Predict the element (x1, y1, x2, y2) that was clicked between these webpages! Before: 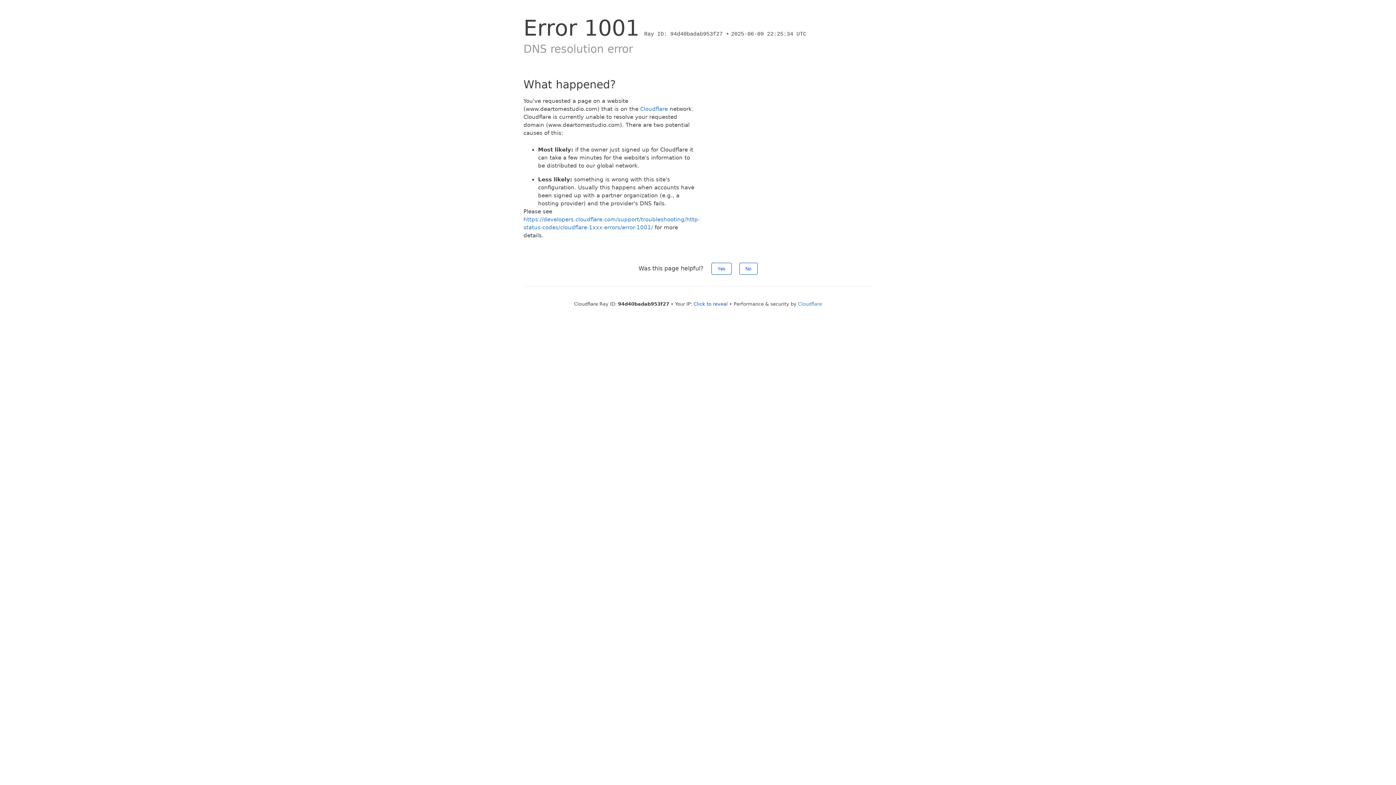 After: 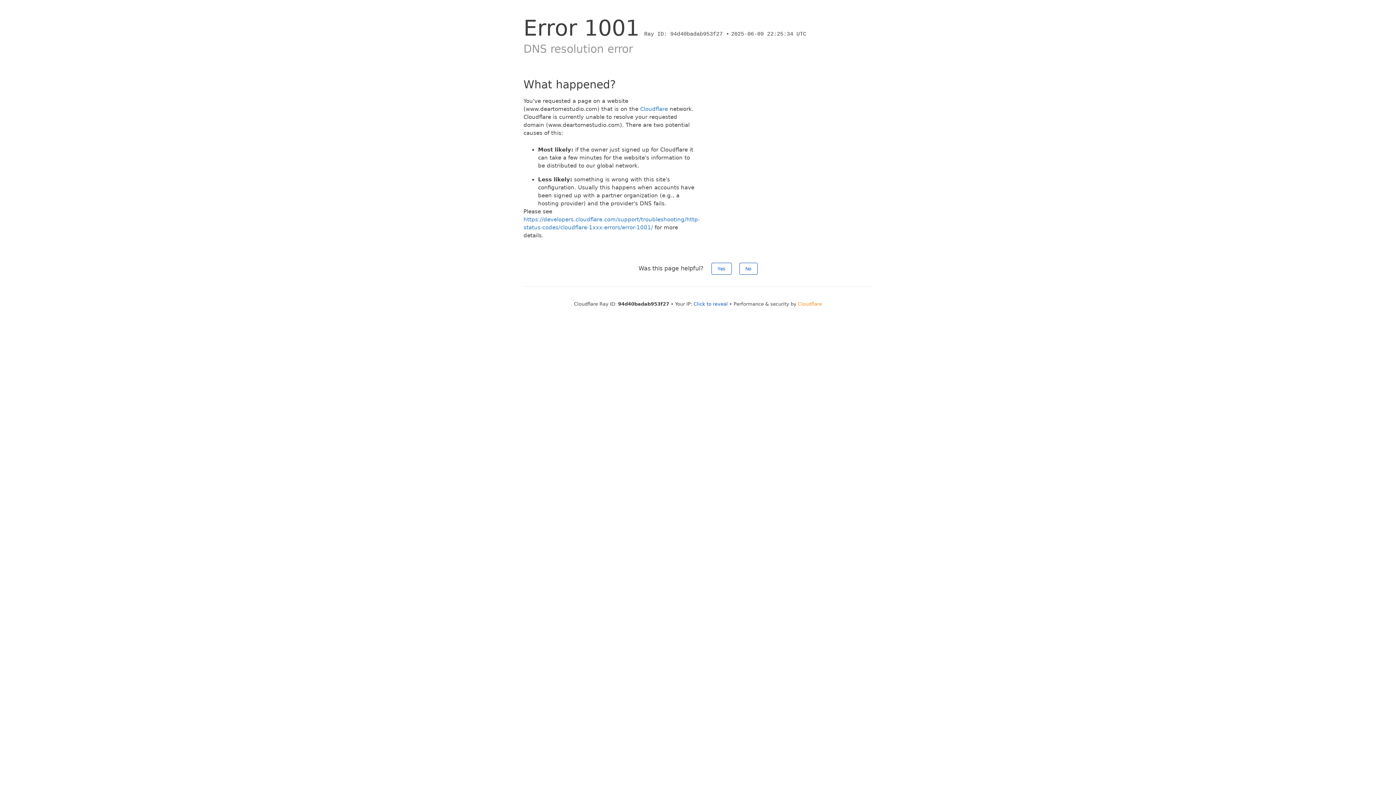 Action: label: Cloudflare bbox: (798, 301, 822, 306)